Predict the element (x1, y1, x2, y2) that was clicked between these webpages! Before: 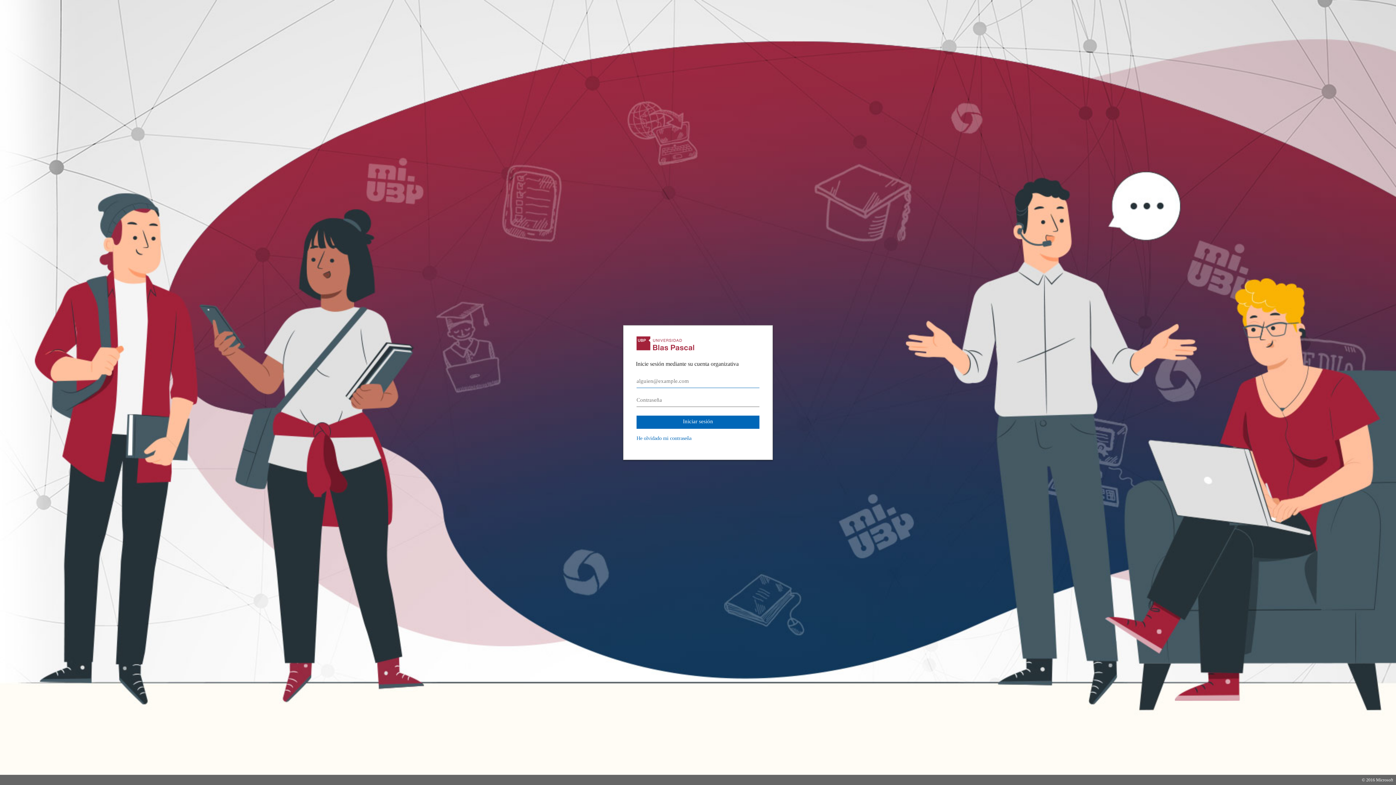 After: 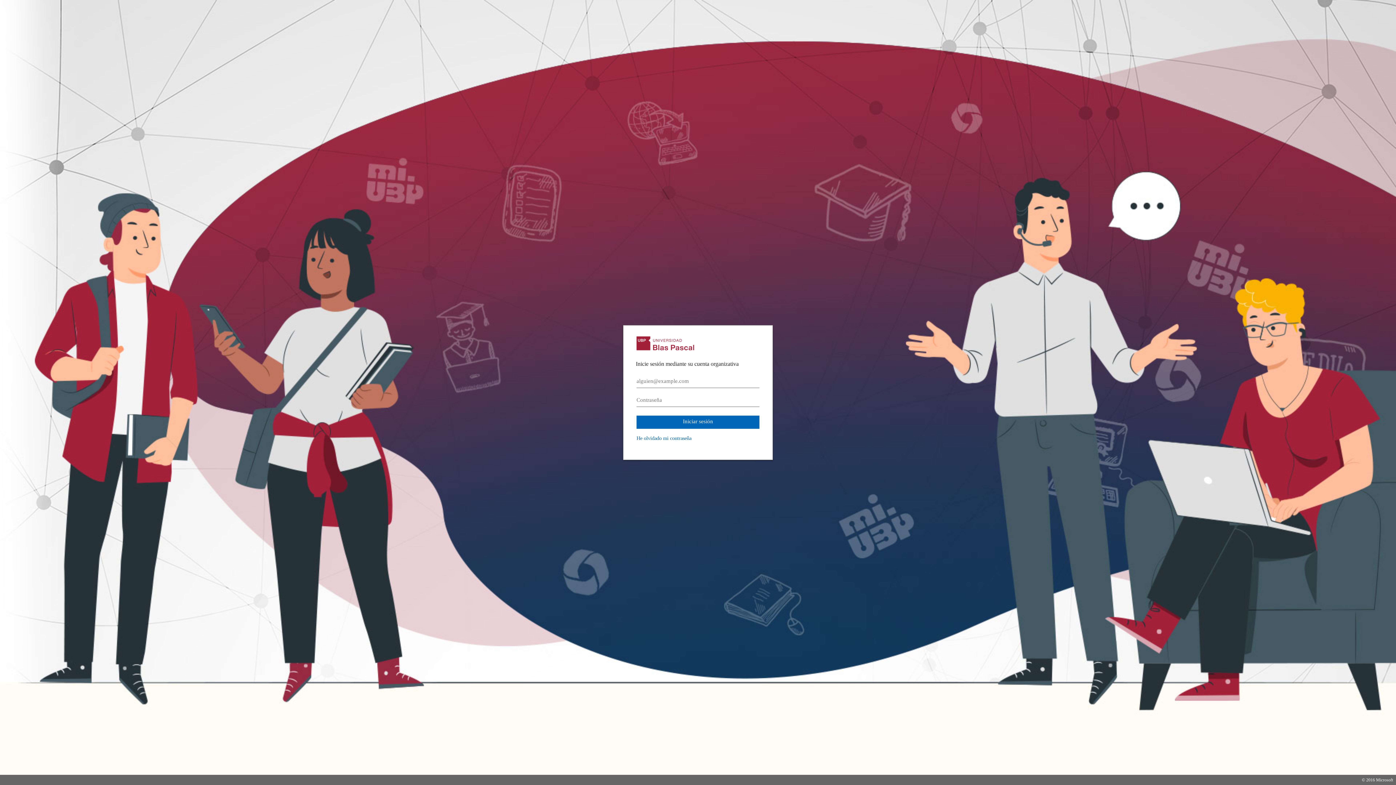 Action: label: He olvidado mi contraseña bbox: (636, 435, 691, 441)